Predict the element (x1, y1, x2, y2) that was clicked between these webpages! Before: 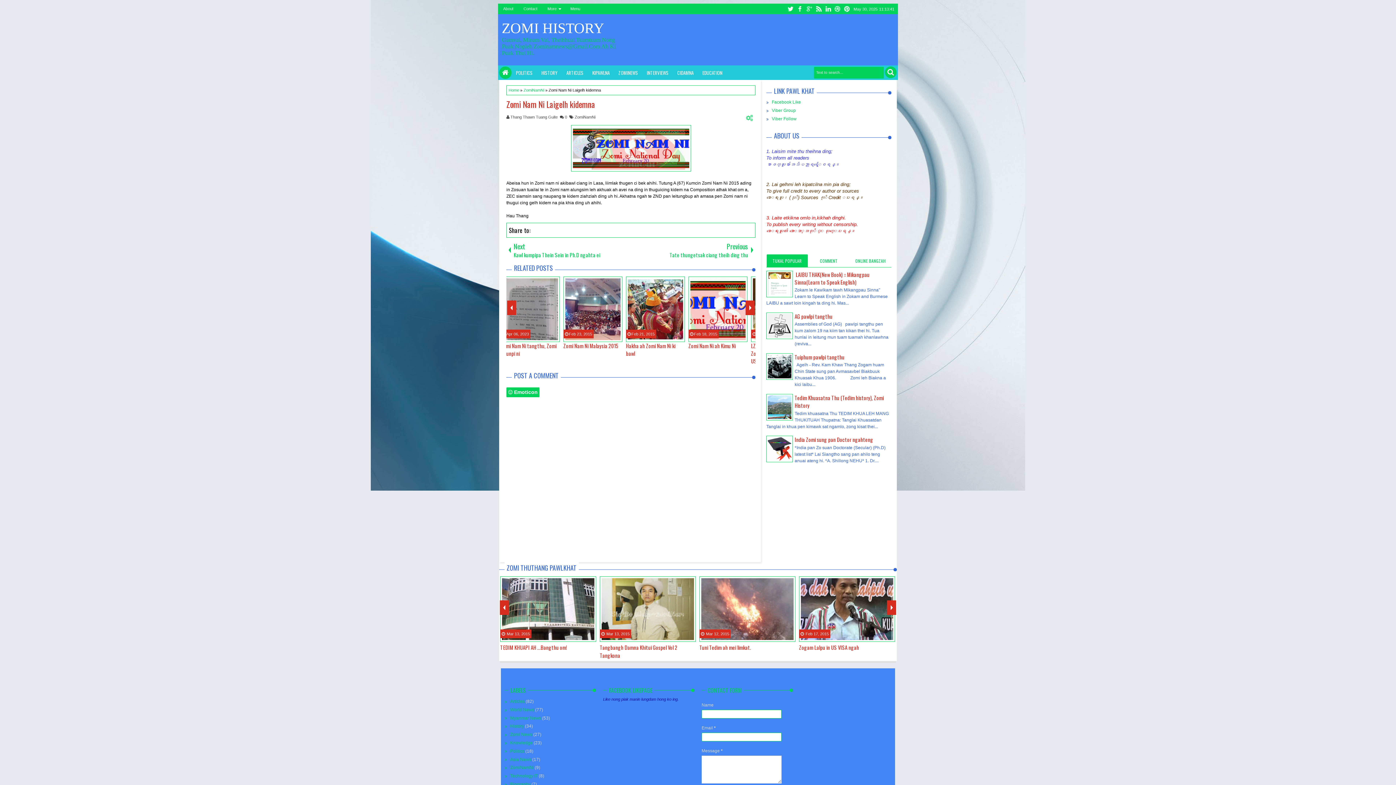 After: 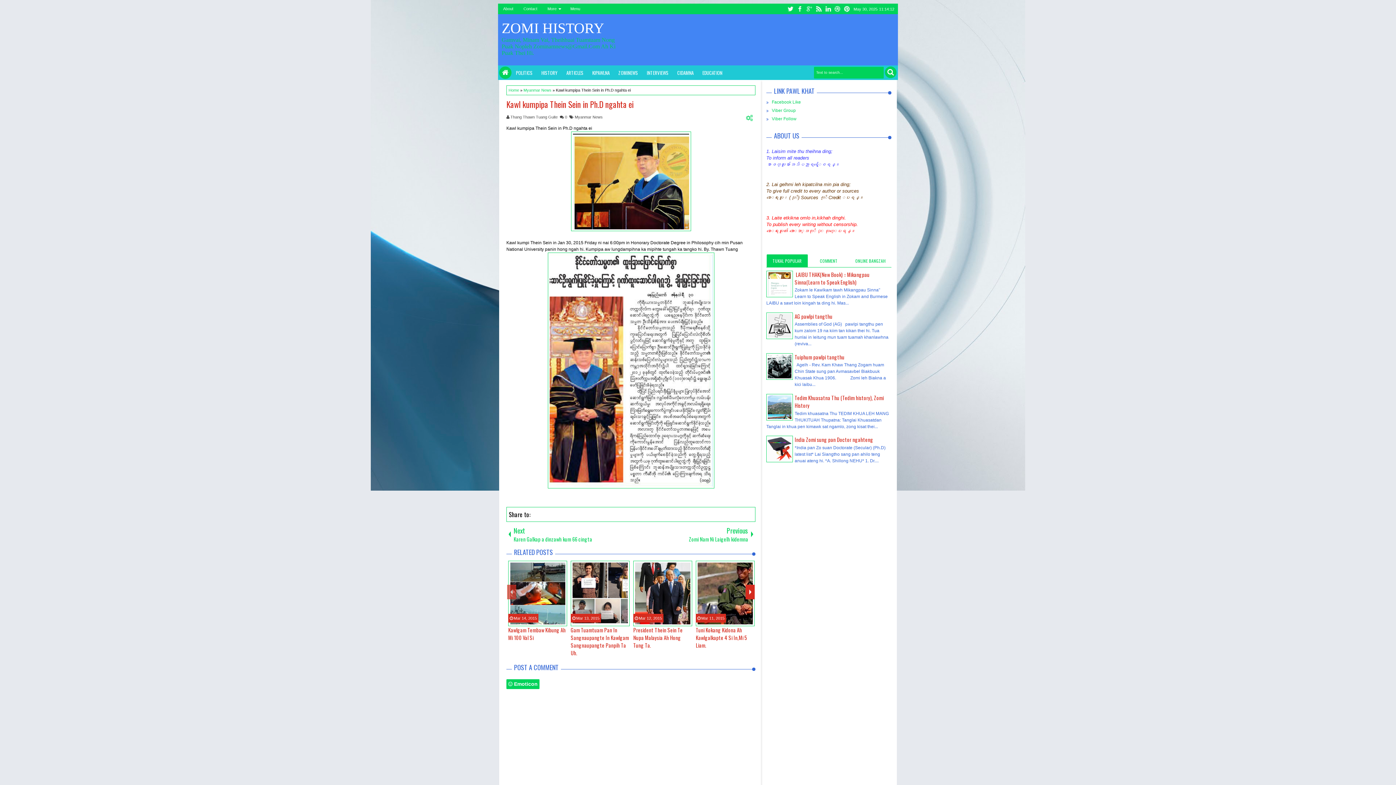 Action: label: Next
Kawl kumpipa Thein Sein in Ph.D ngahta ei bbox: (506, 237, 631, 262)